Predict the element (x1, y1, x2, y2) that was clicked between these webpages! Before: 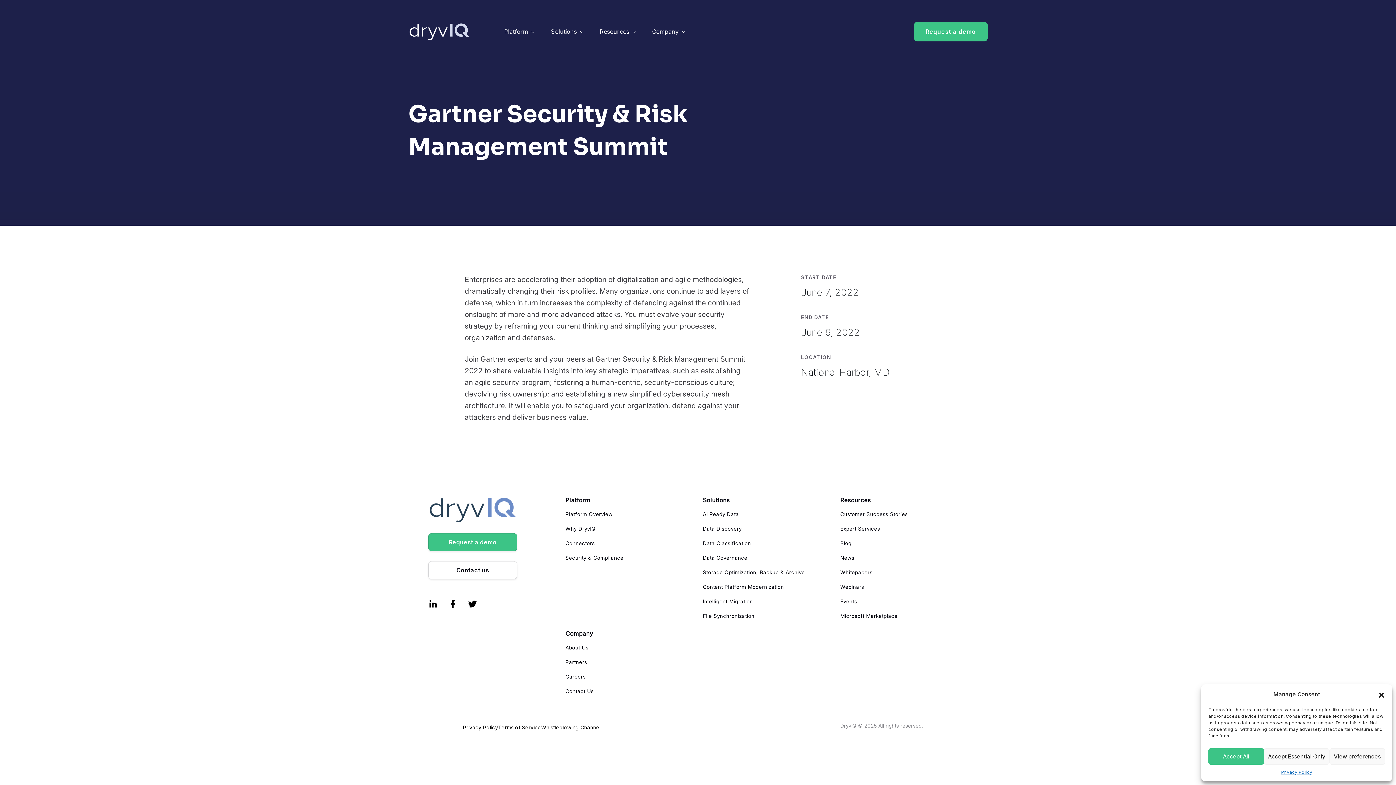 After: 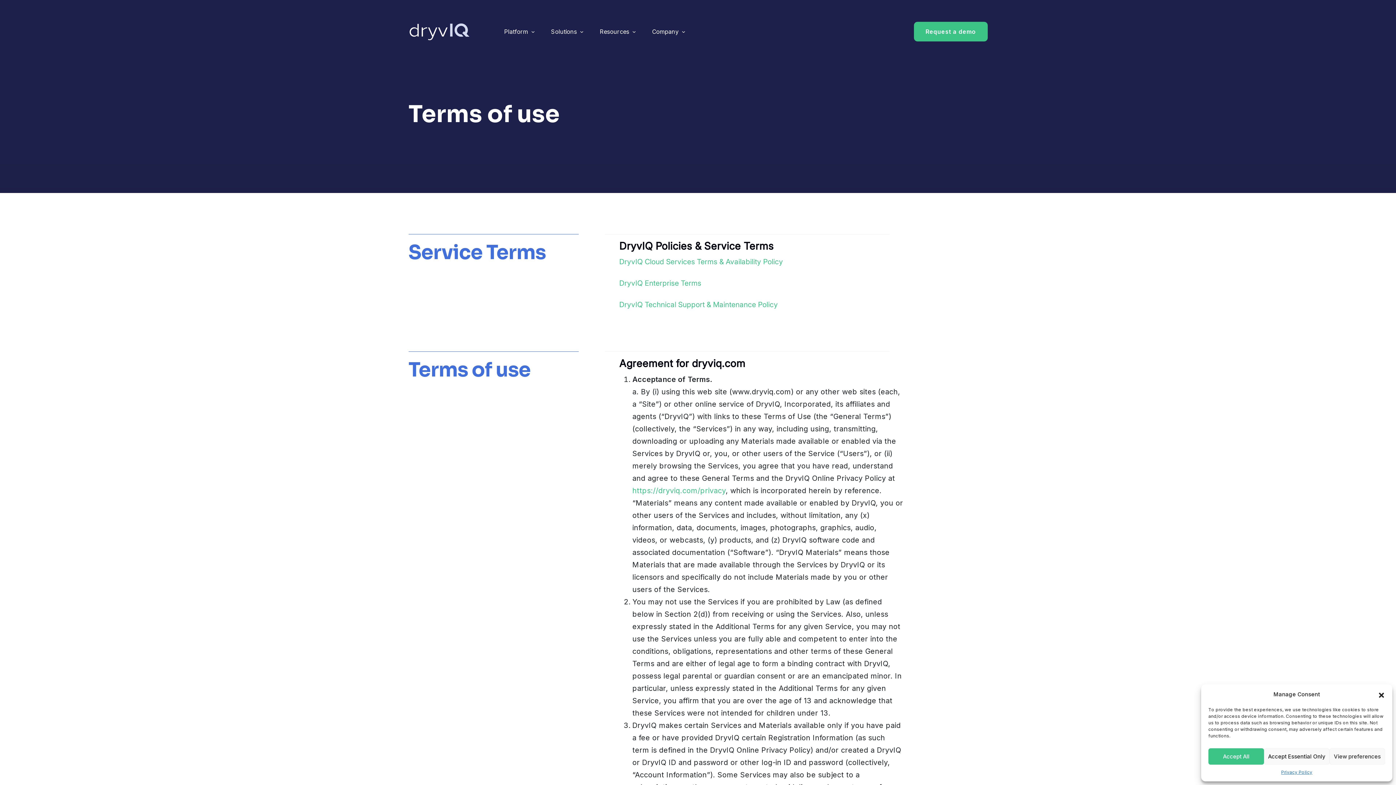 Action: bbox: (498, 723, 541, 732) label: Terms of Service